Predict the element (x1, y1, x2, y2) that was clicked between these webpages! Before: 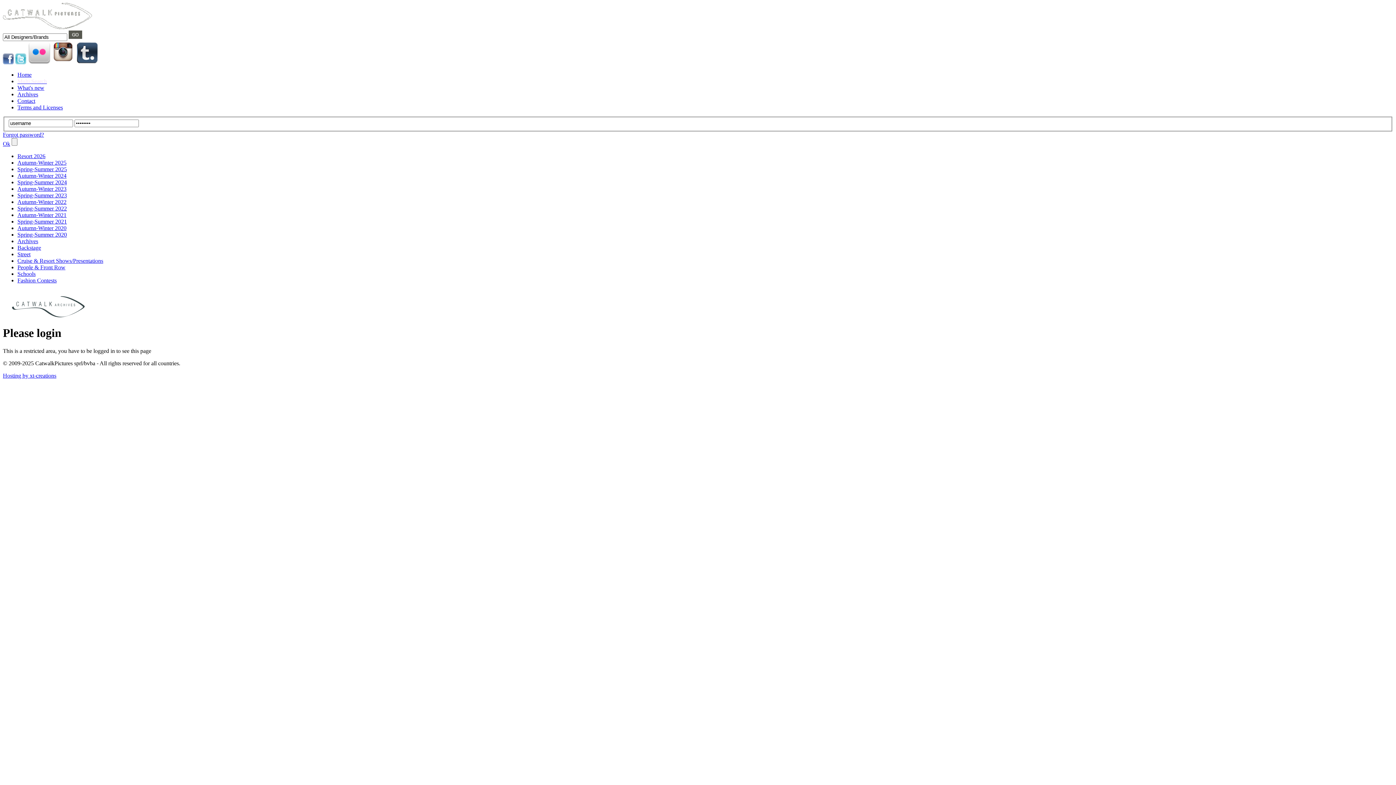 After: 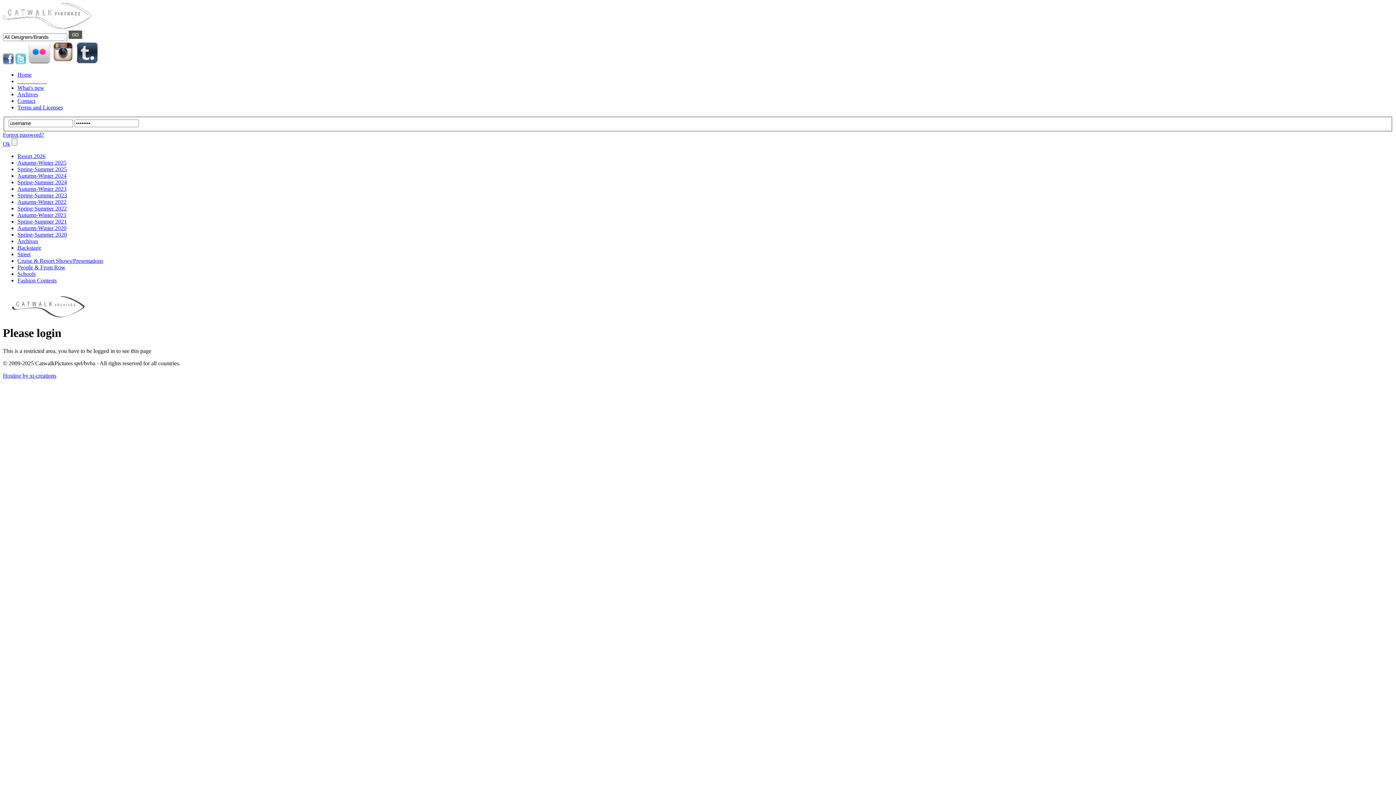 Action: bbox: (75, 59, 98, 65)